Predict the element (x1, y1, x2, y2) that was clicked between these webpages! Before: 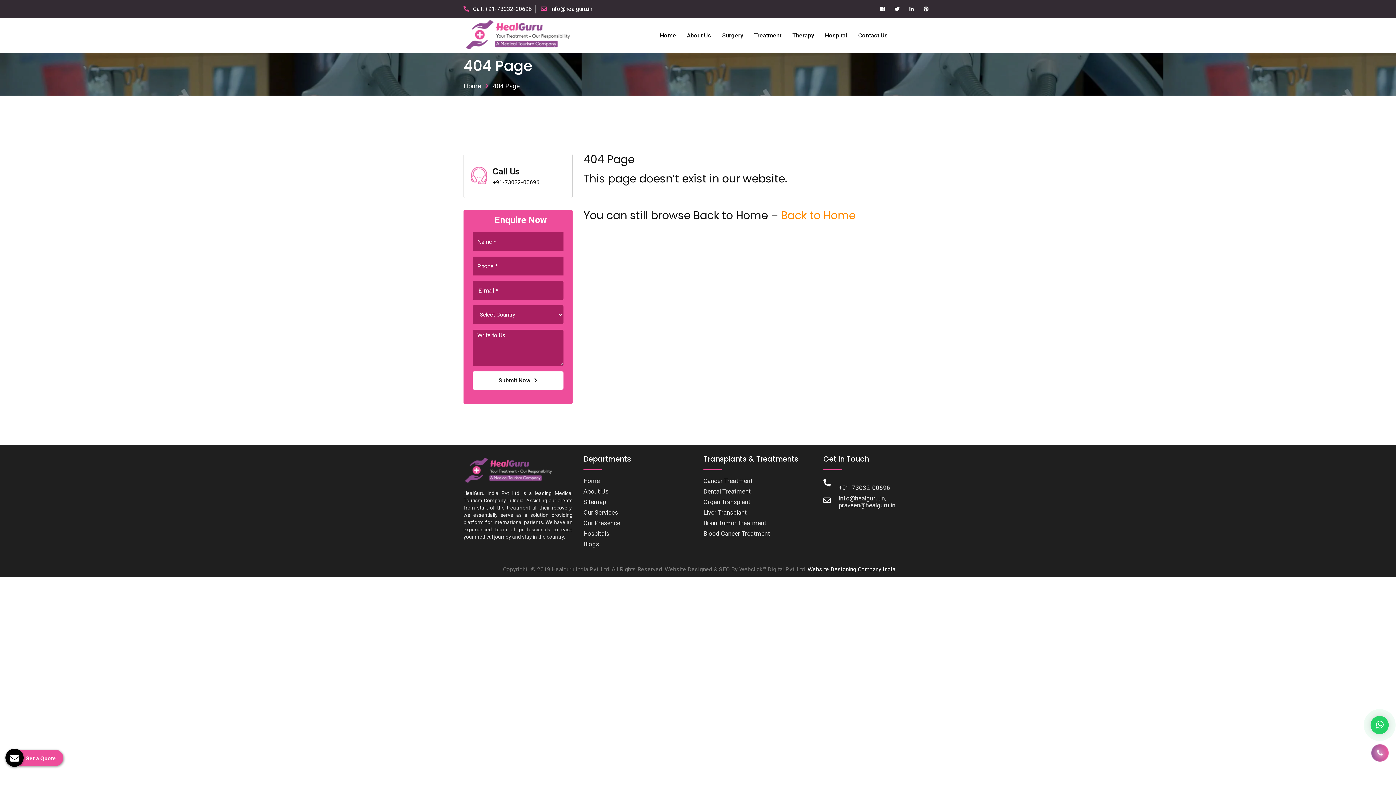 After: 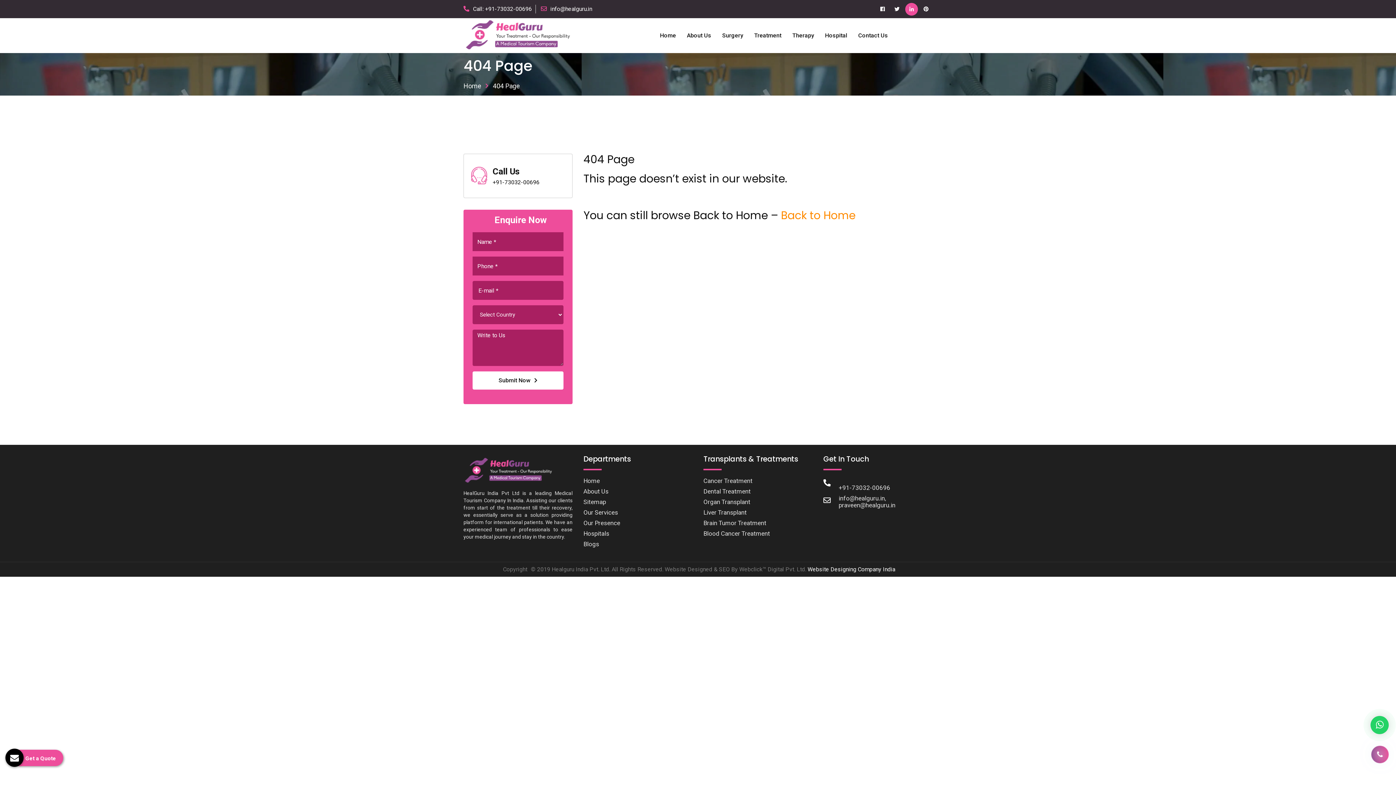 Action: bbox: (905, 2, 918, 15)